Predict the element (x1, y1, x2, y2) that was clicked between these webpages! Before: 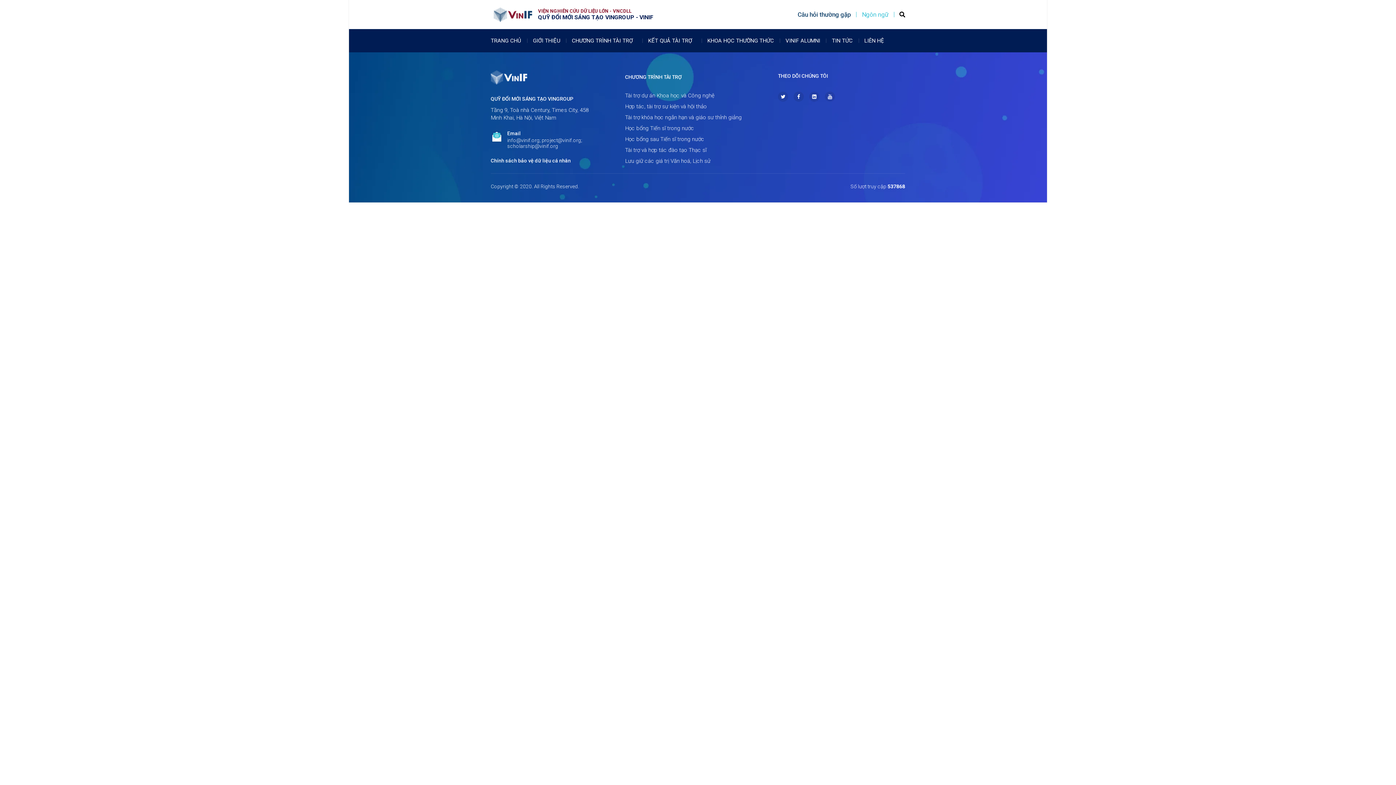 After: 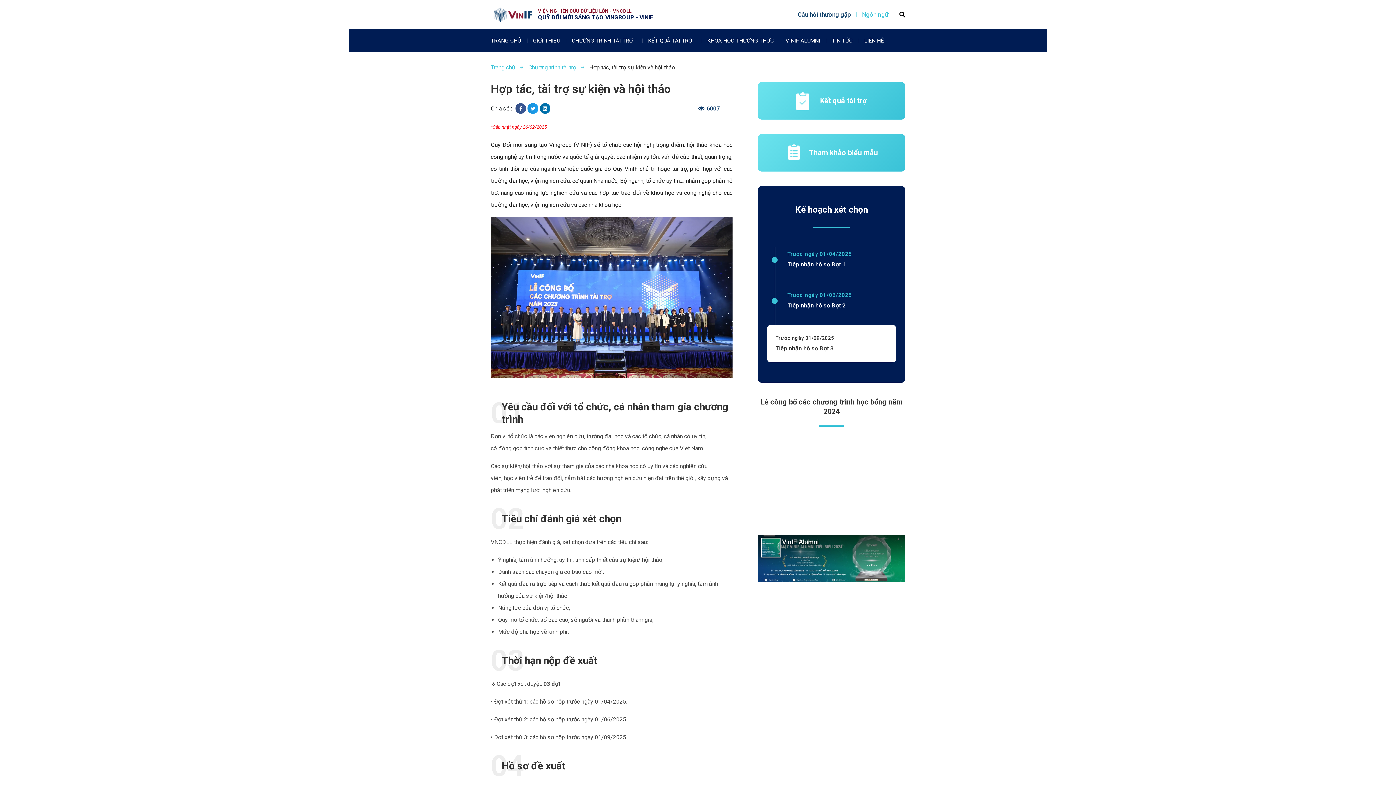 Action: bbox: (625, 103, 742, 109) label: Hợp tác, tài trợ sự kiện và hội thảo